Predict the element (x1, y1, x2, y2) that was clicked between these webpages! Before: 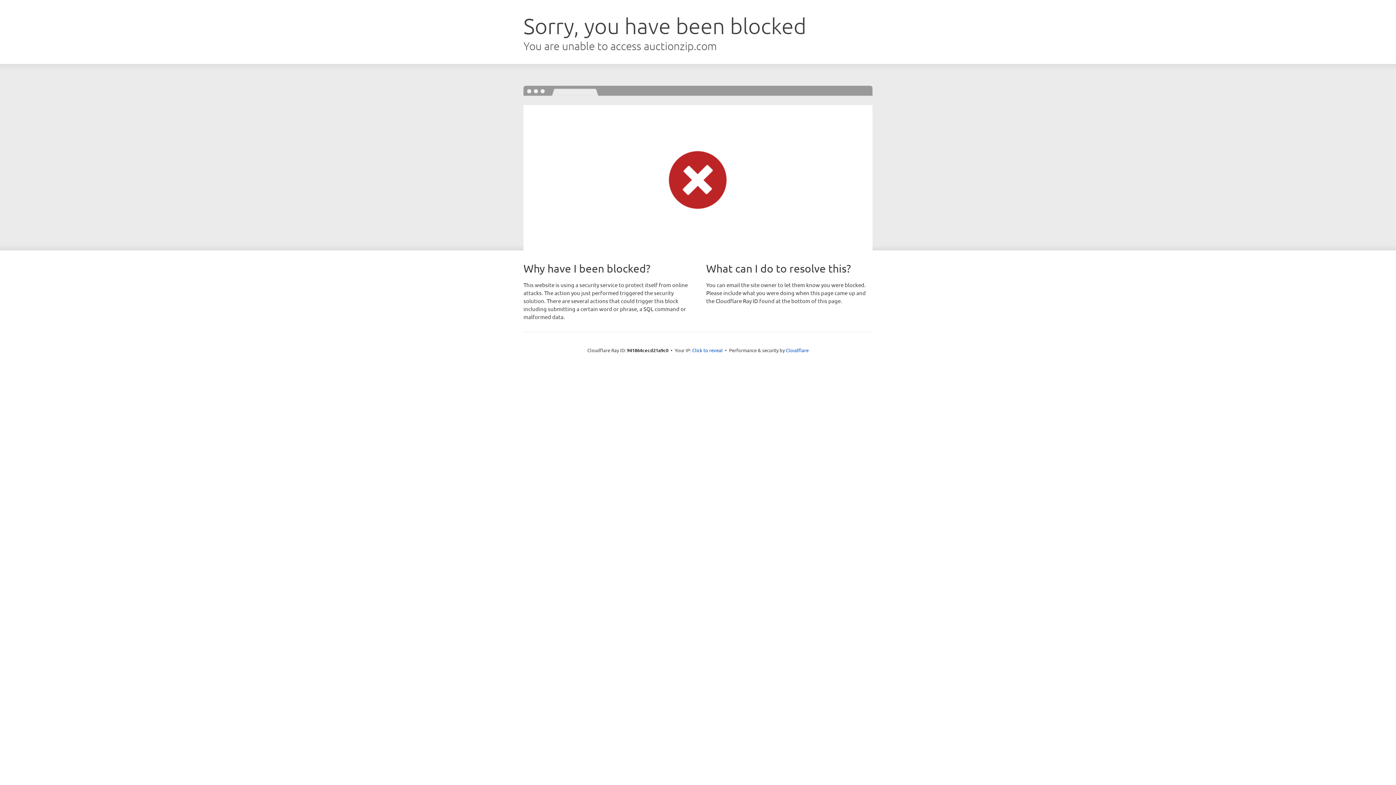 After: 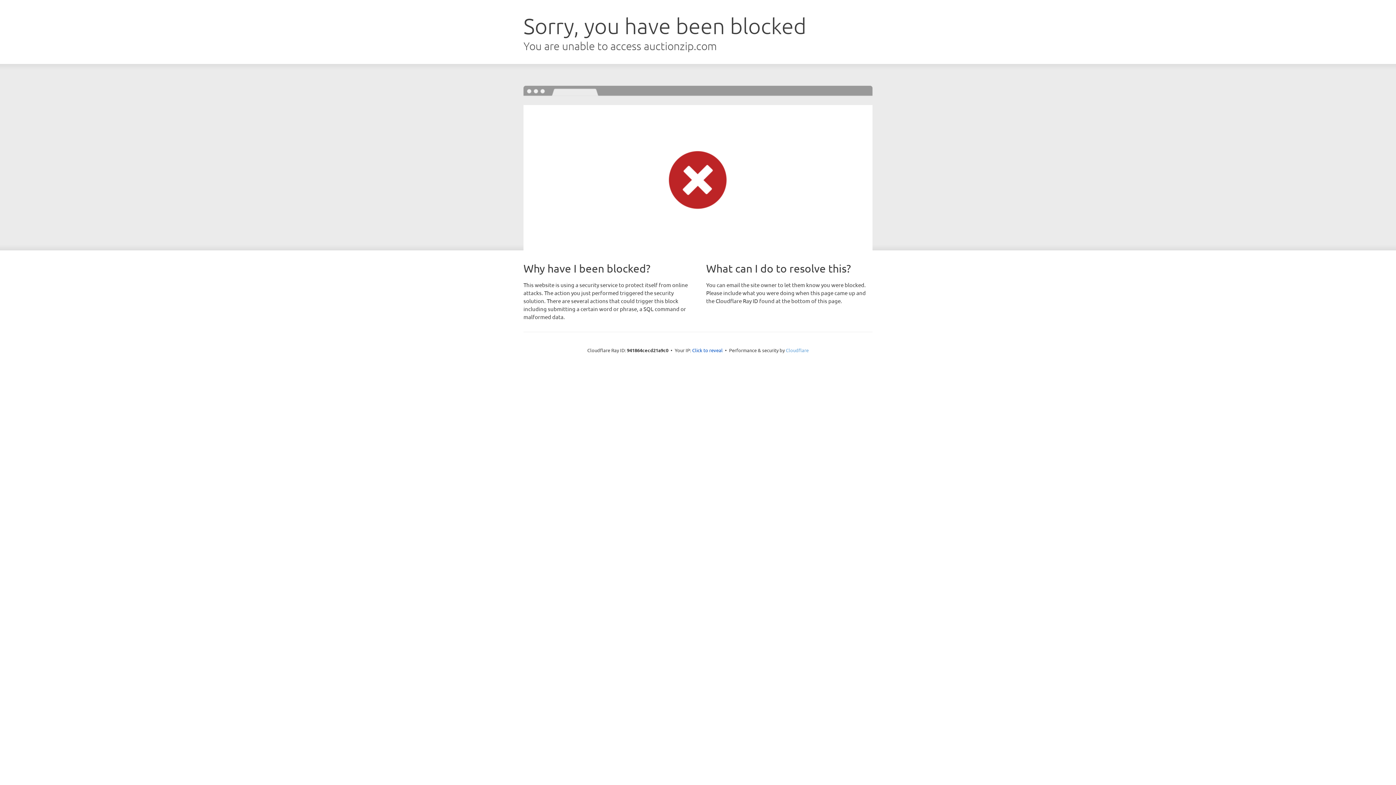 Action: bbox: (786, 347, 808, 353) label: Cloudflare